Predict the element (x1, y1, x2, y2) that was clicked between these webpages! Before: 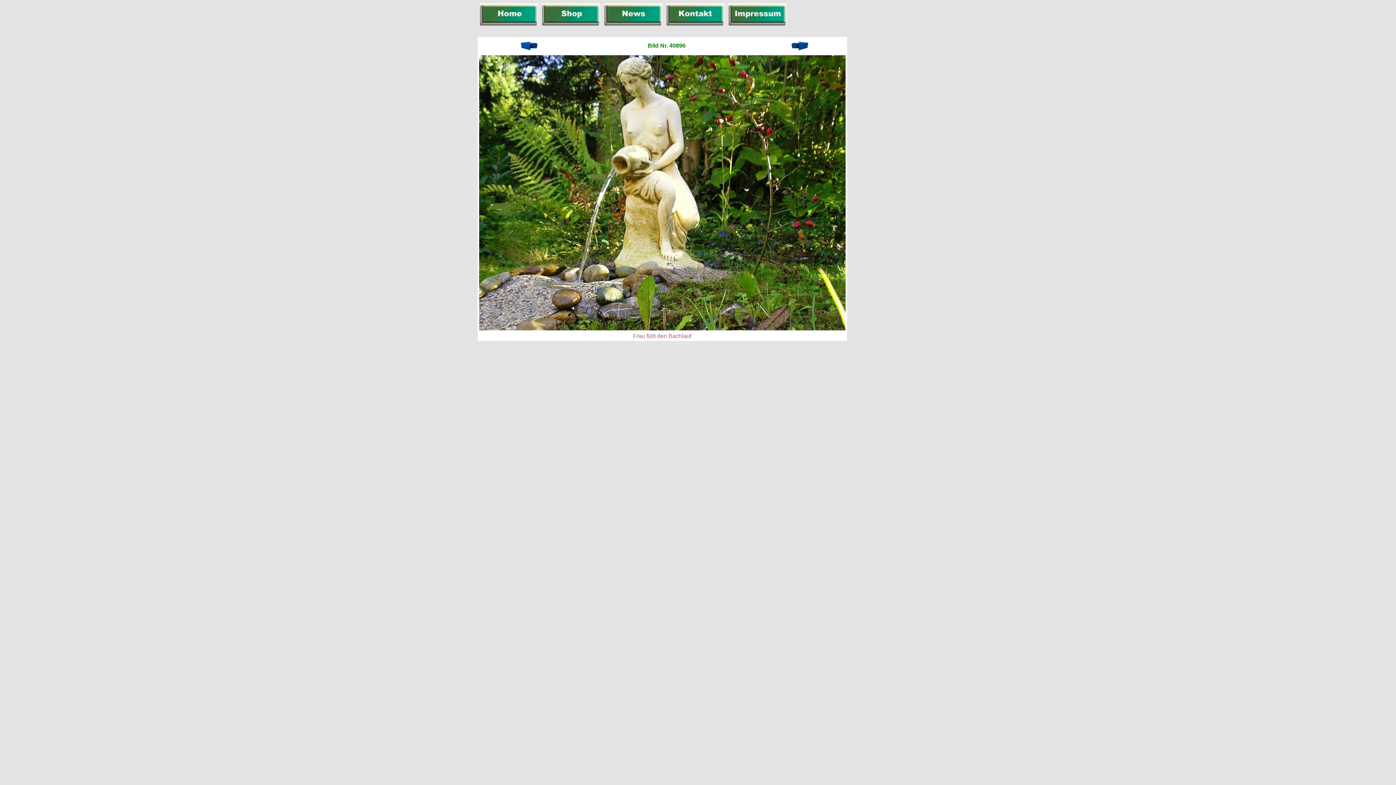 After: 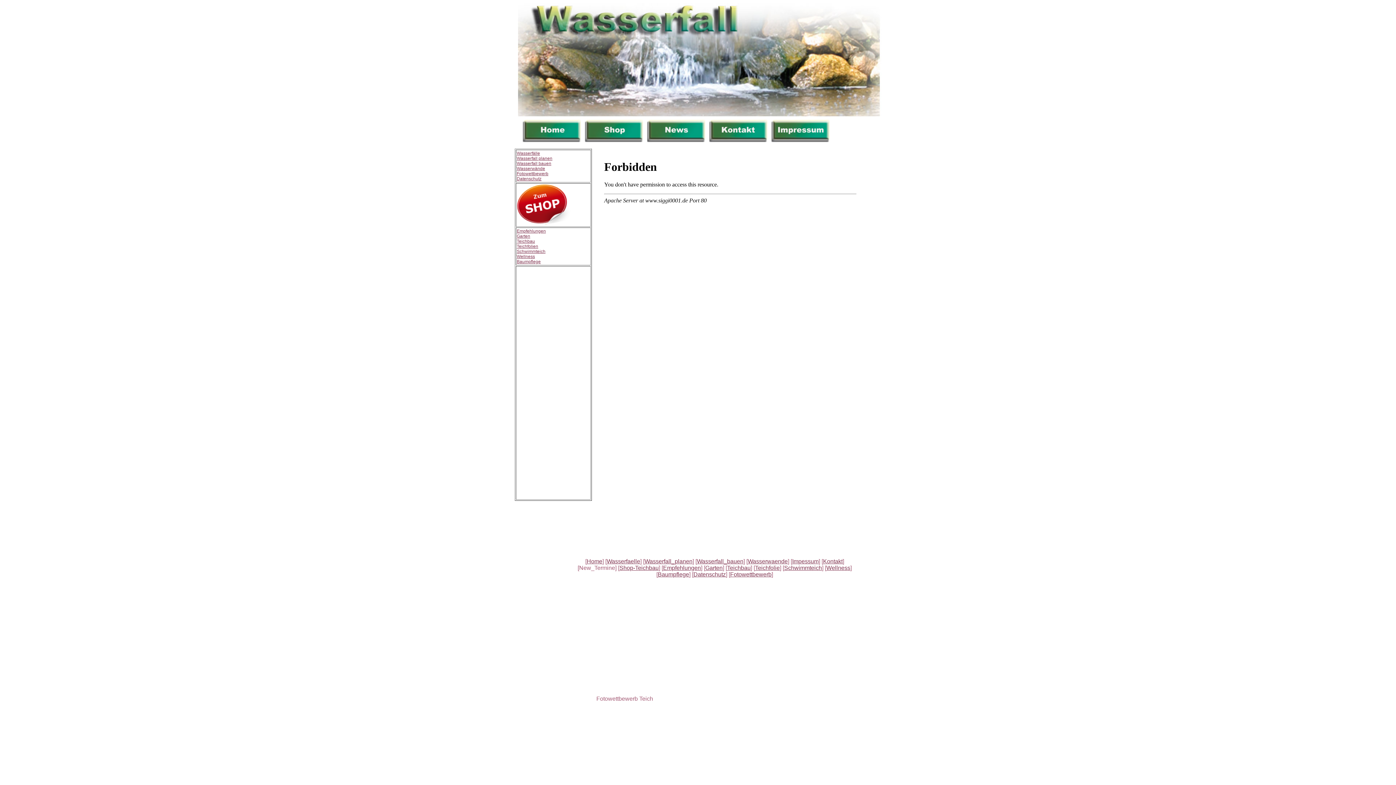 Action: bbox: (604, 3, 662, 9)